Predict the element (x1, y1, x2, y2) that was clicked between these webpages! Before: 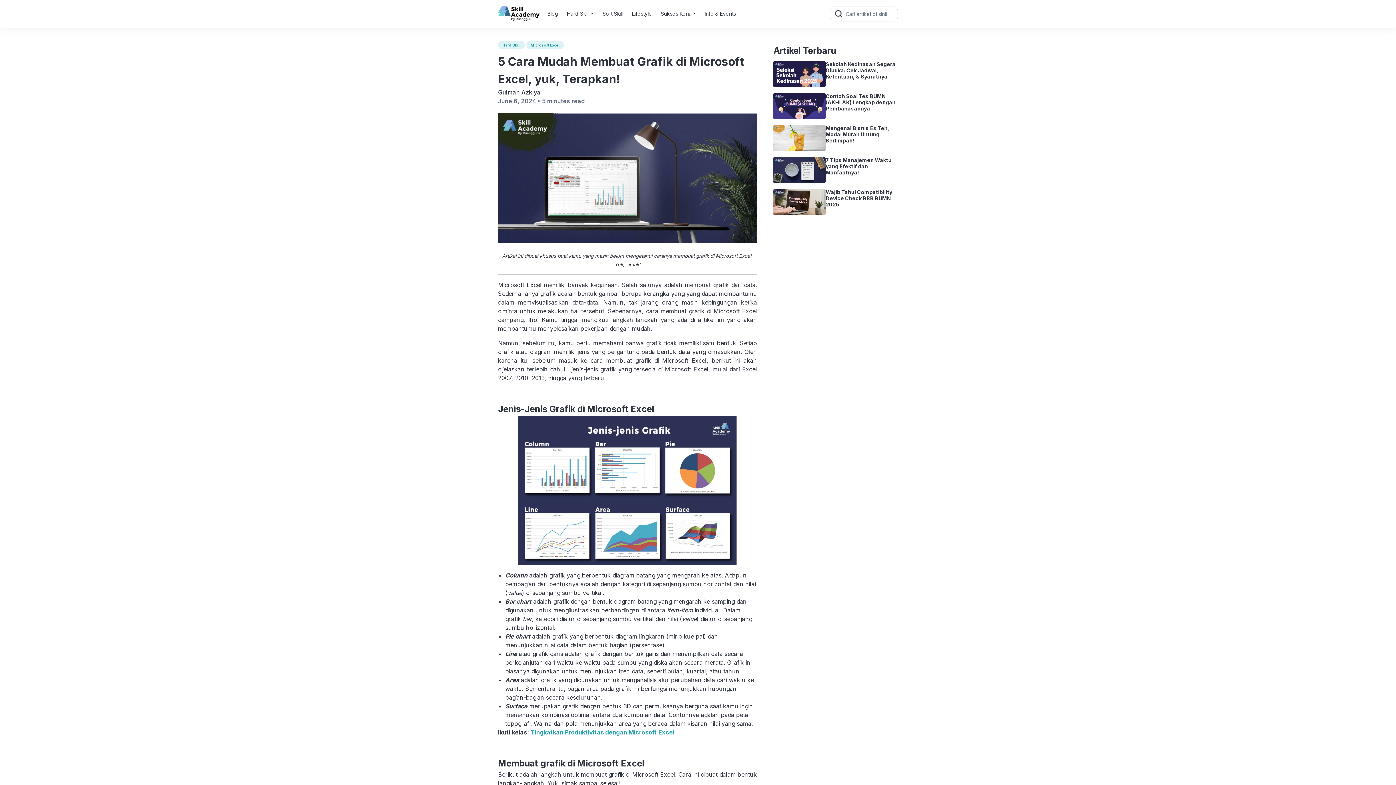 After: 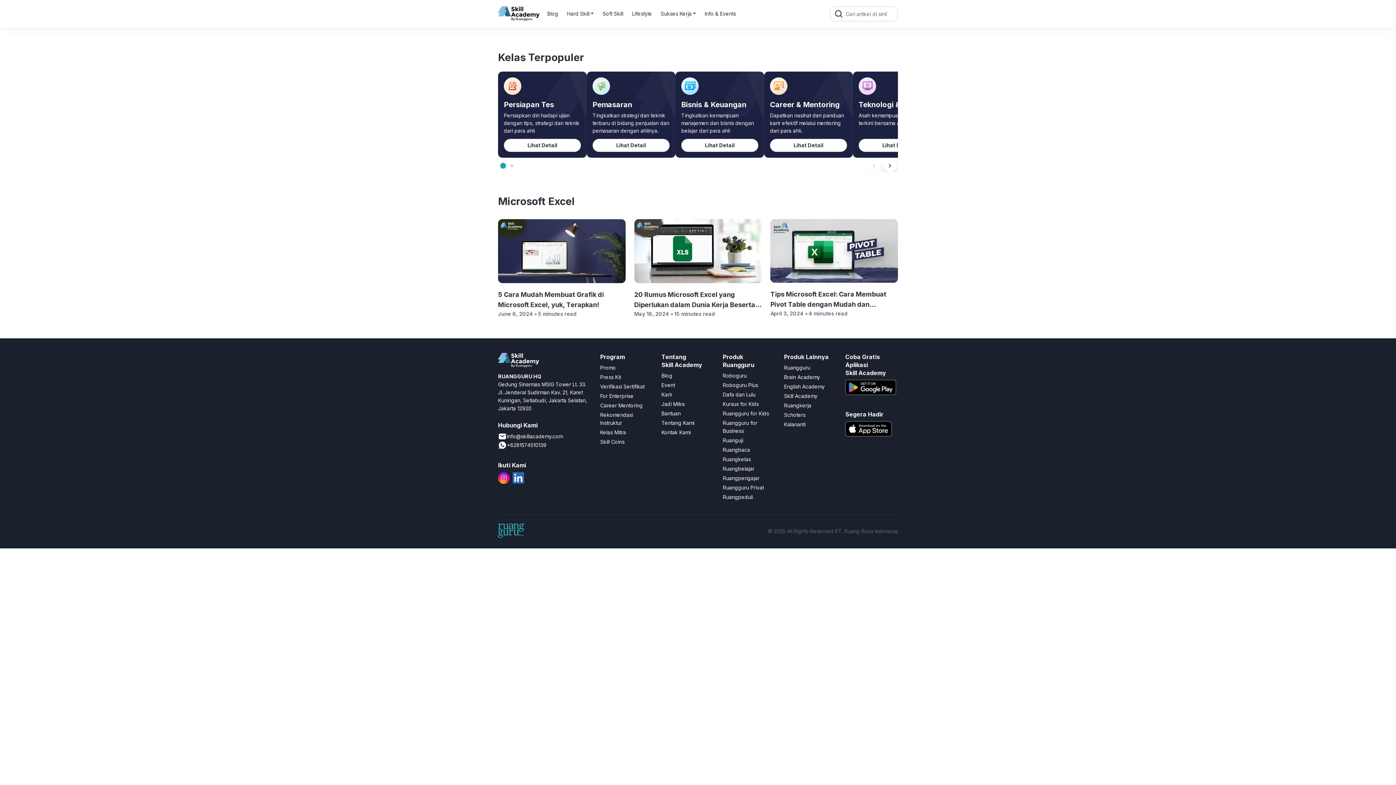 Action: label: Microsoft Excel bbox: (526, 40, 564, 49)